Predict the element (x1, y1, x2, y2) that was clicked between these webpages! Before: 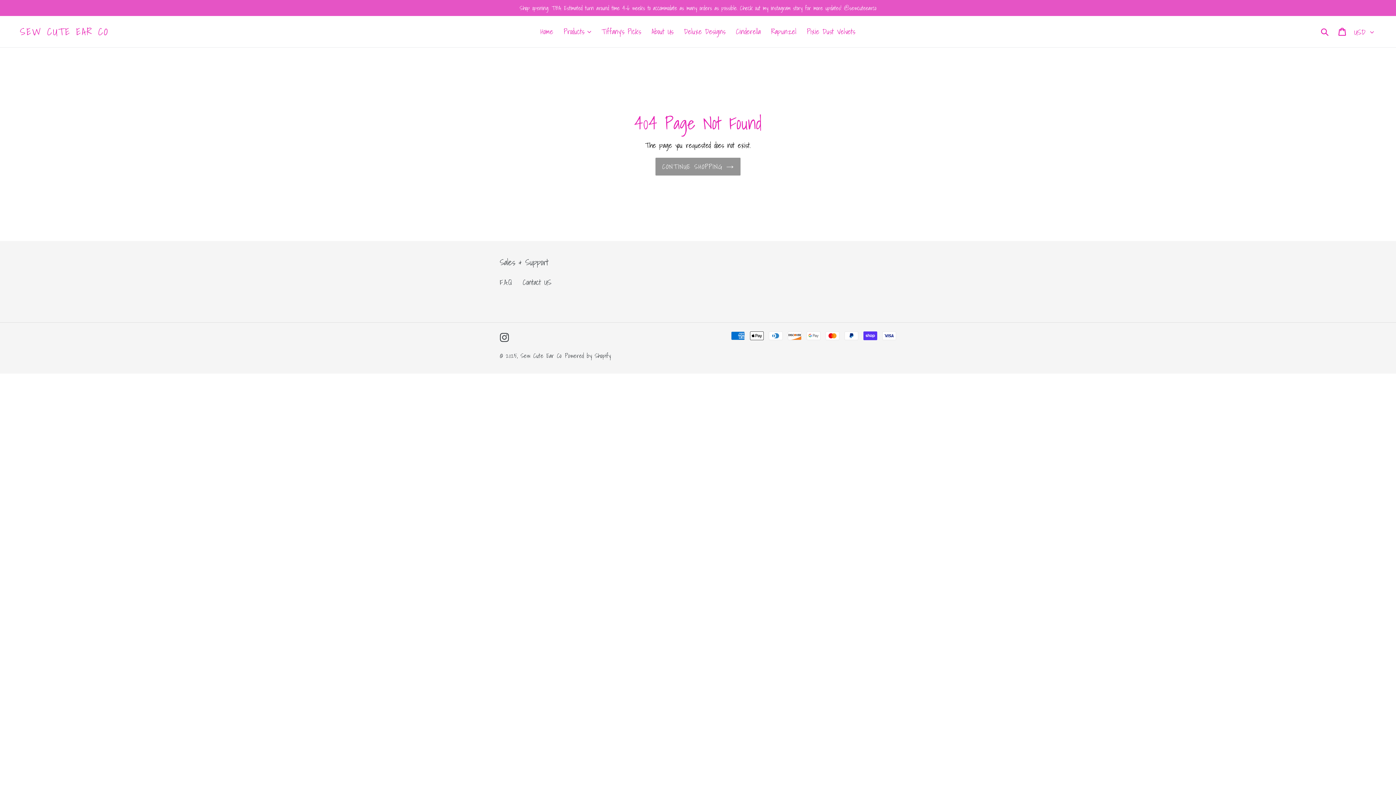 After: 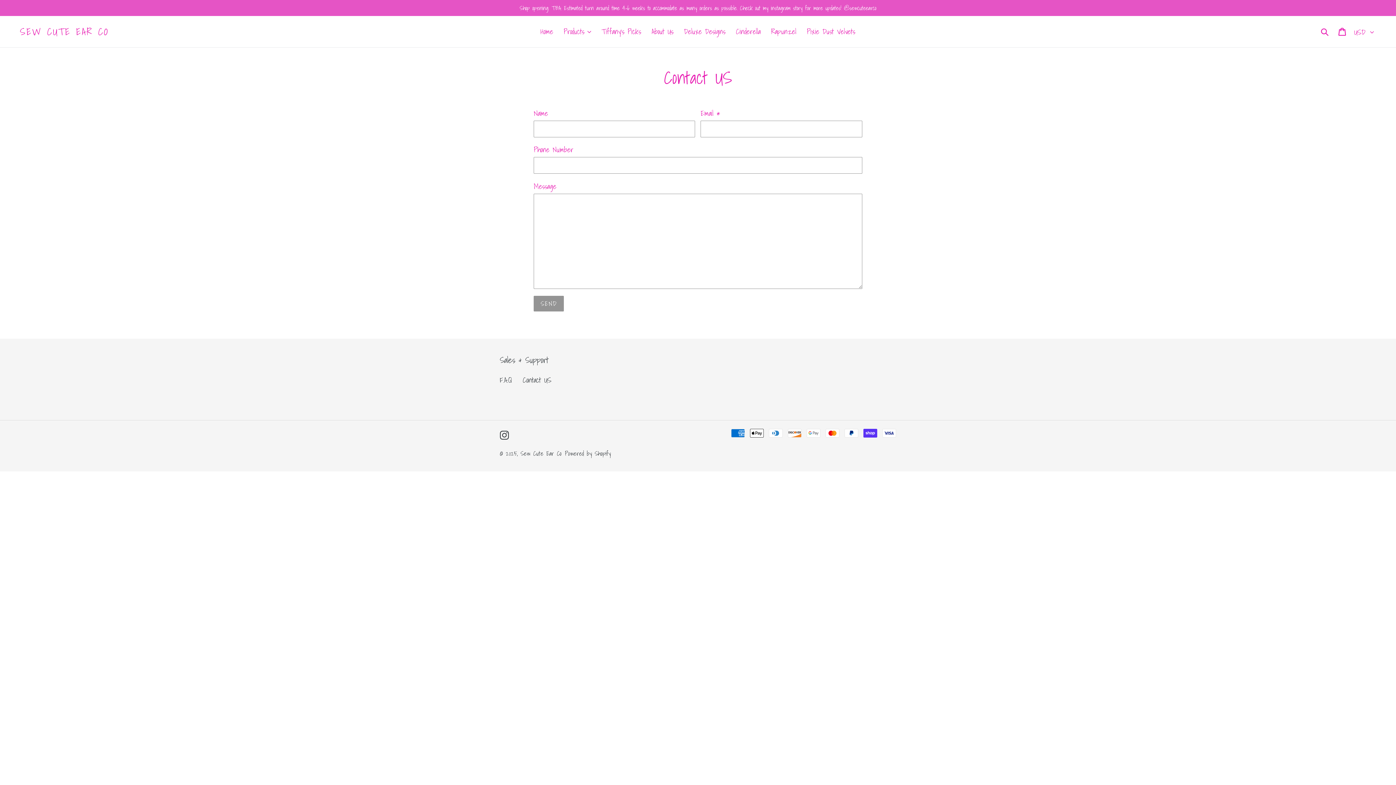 Action: label: Contact US bbox: (522, 276, 551, 288)